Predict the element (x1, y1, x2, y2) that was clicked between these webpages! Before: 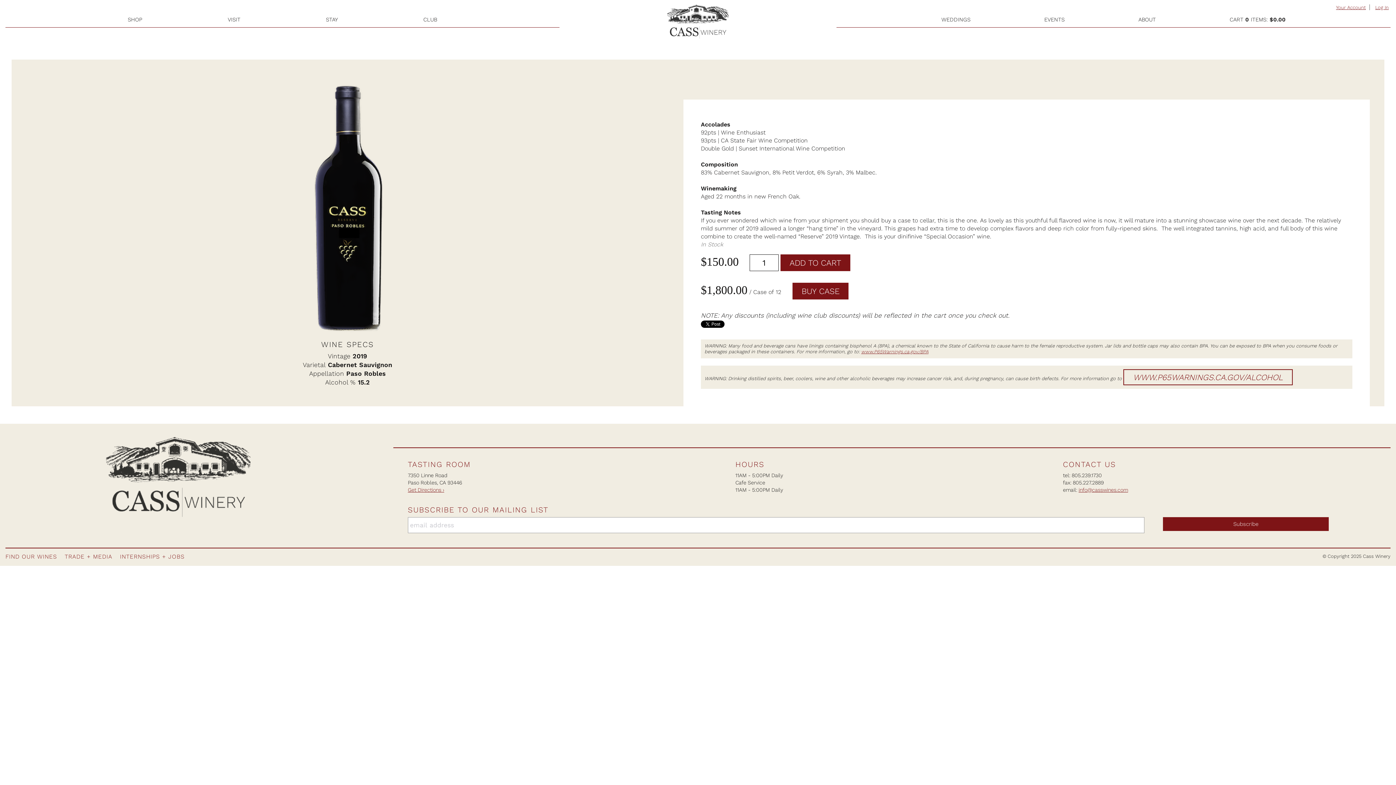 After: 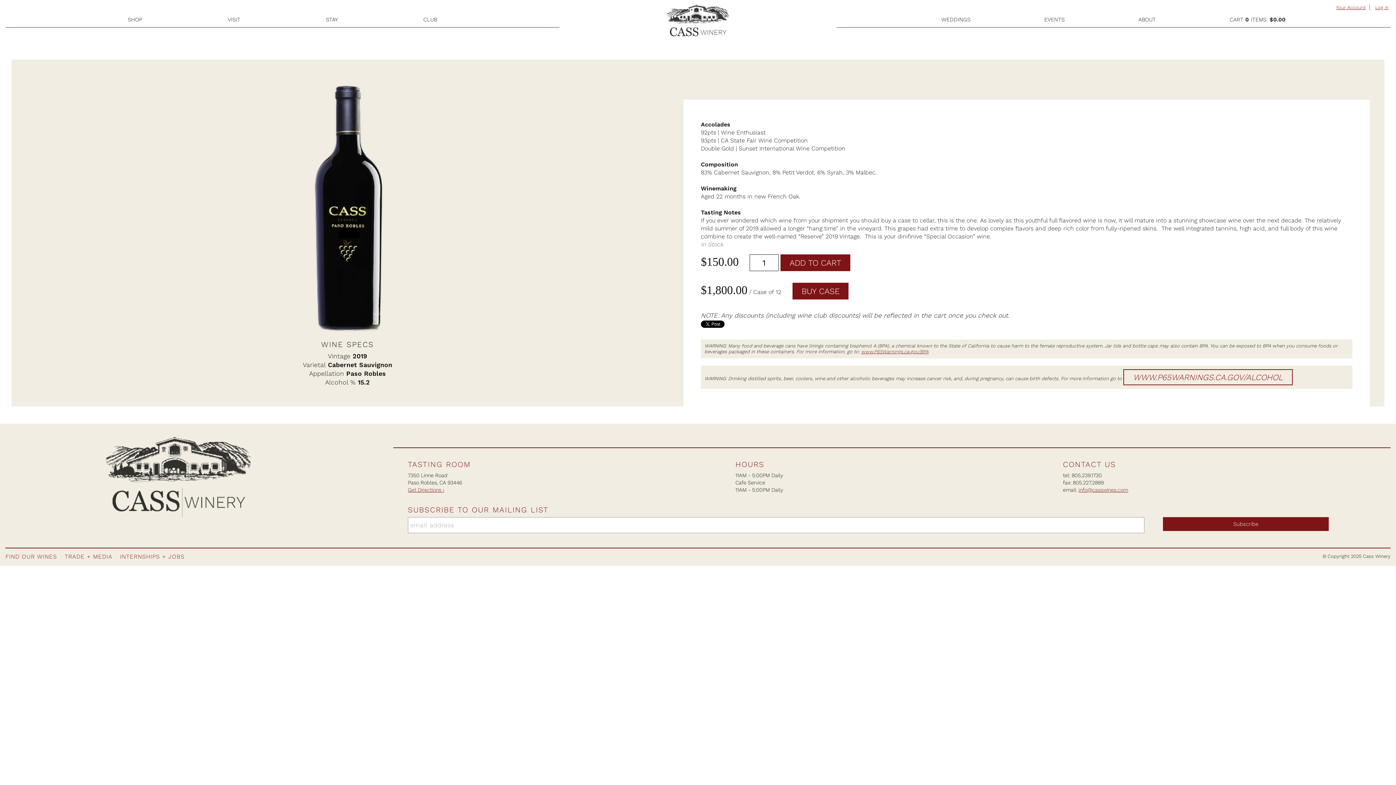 Action: label: Instagram bbox: (1352, 518, 1363, 529)